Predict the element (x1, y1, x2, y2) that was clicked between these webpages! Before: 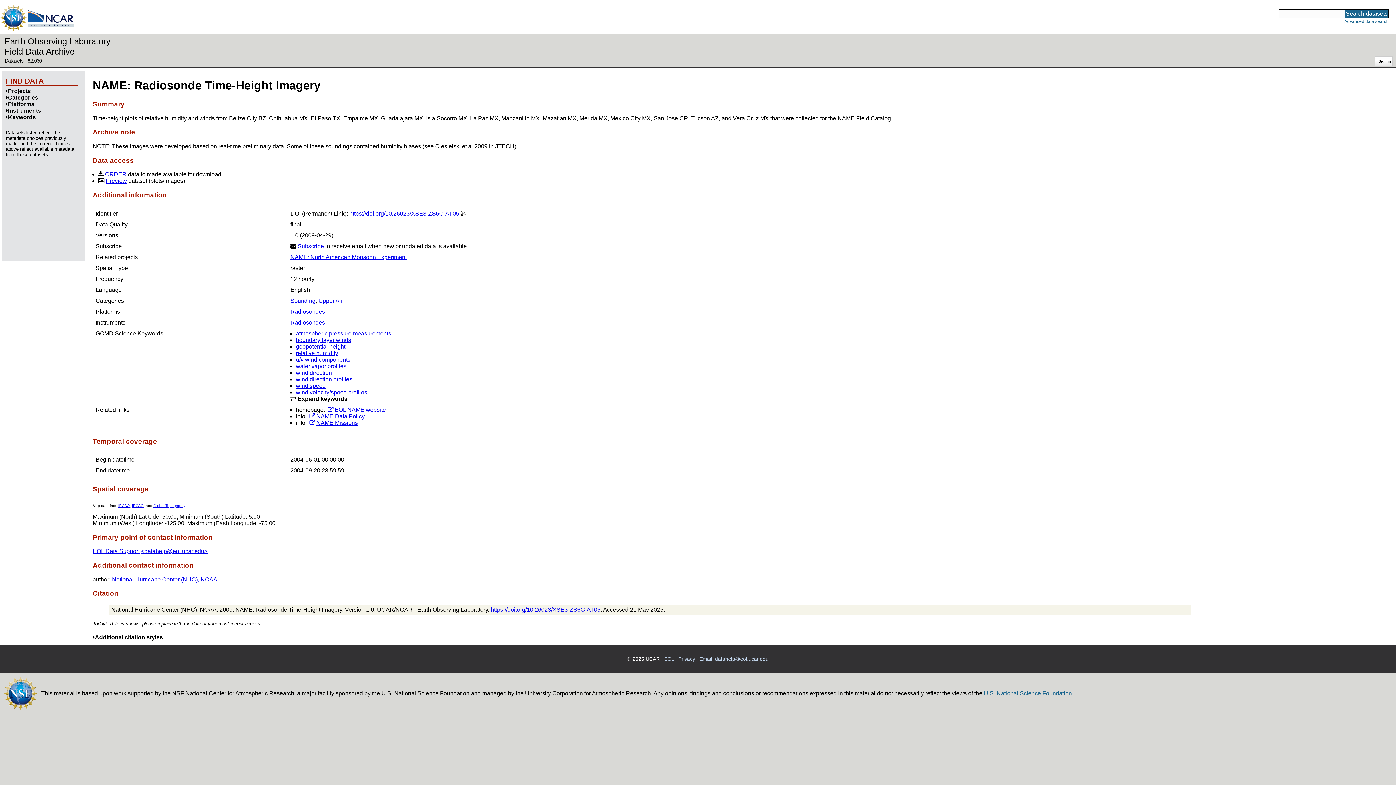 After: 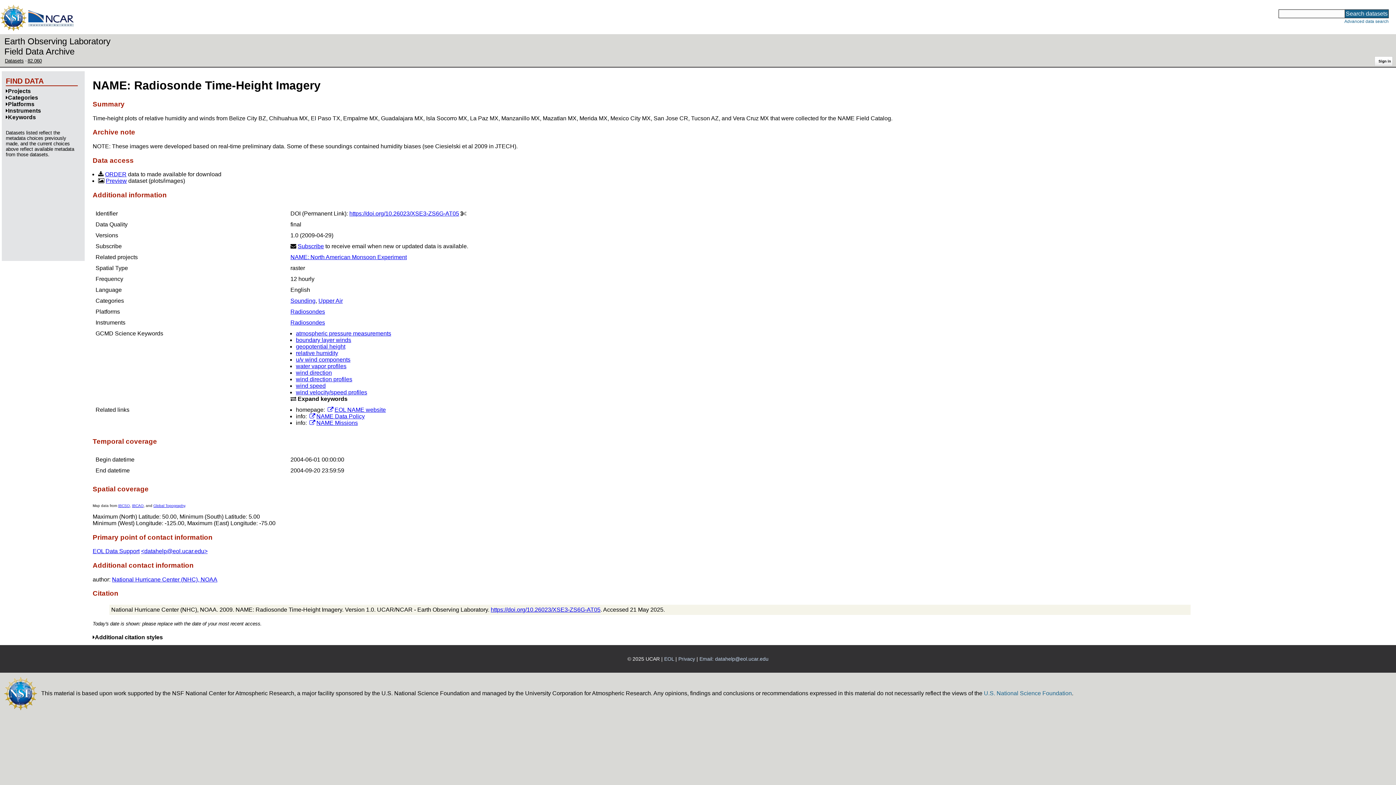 Action: label: 82.060 bbox: (27, 58, 41, 63)